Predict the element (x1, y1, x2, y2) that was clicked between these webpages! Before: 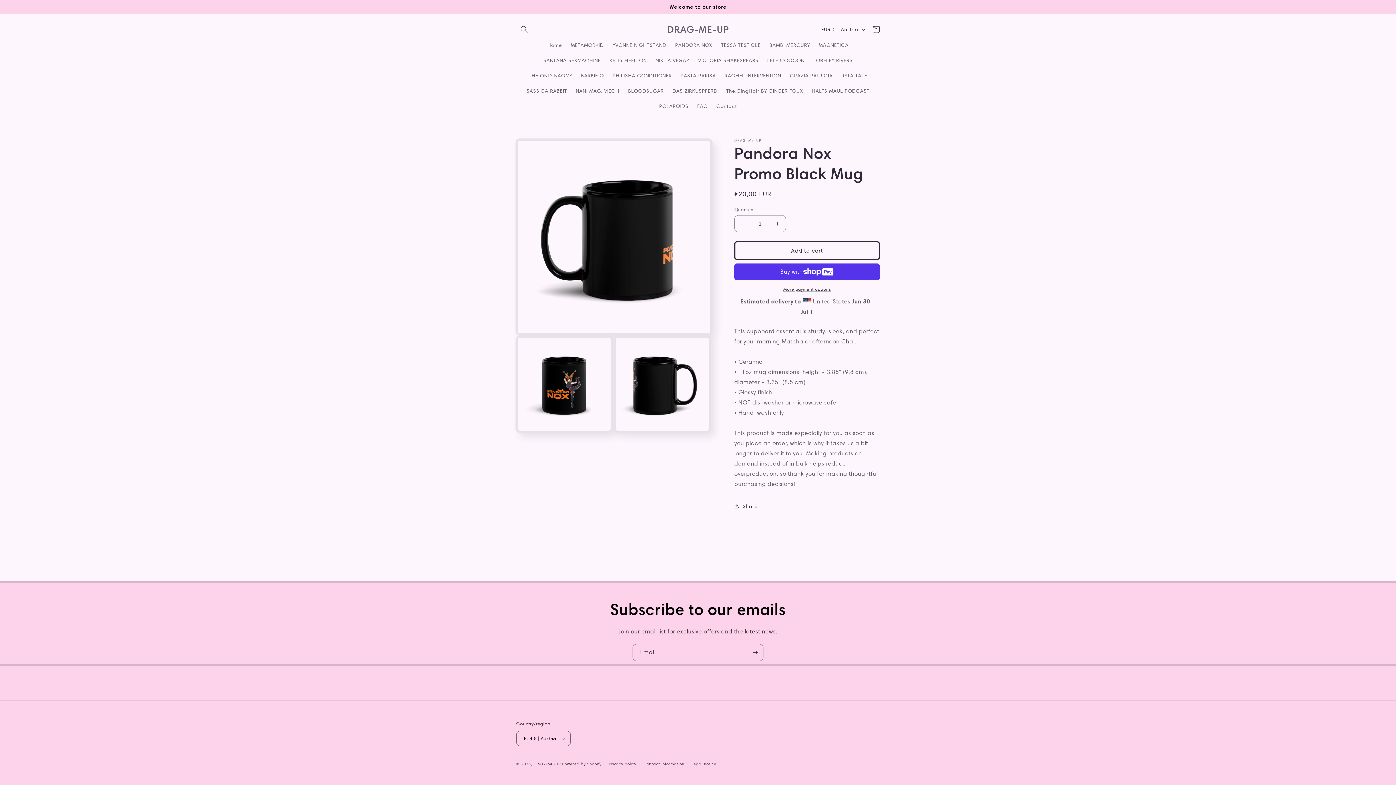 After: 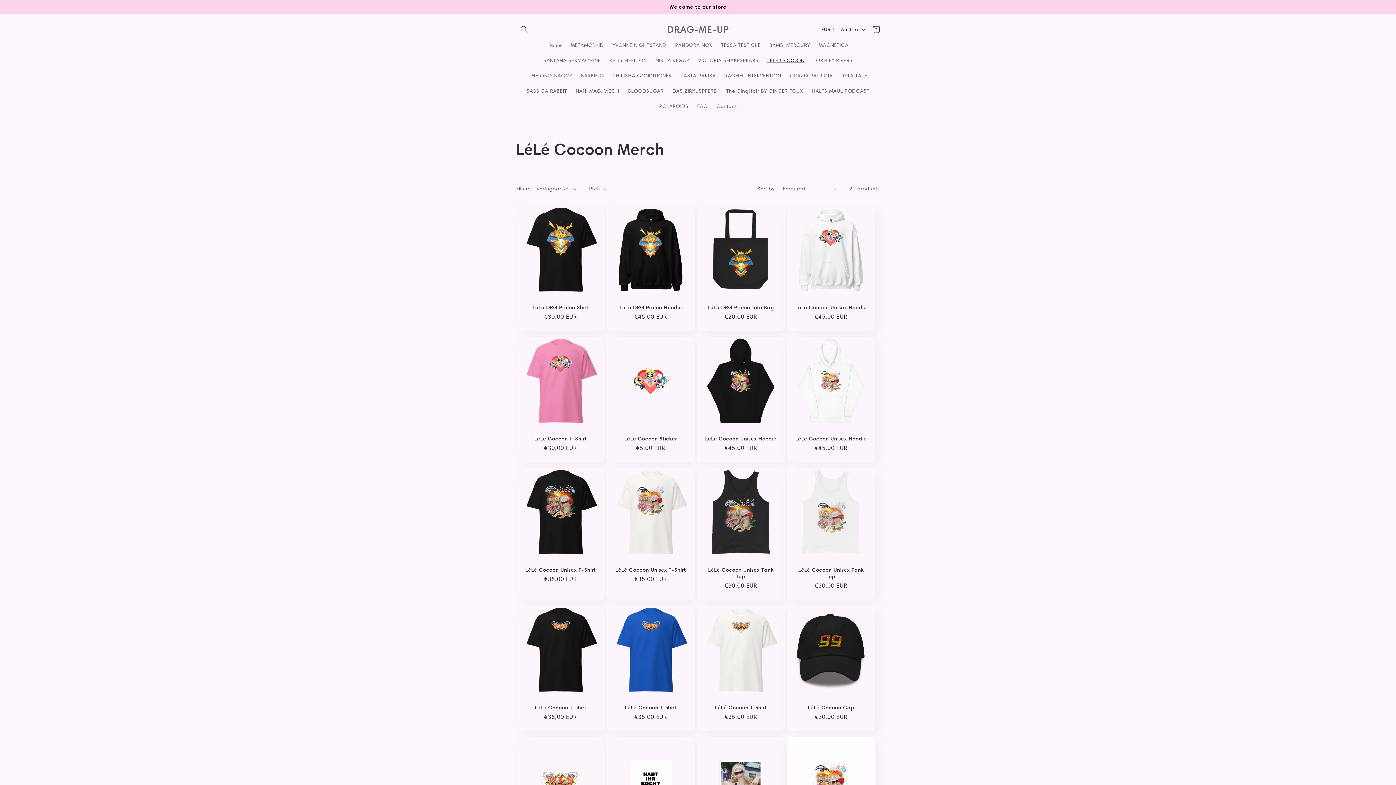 Action: bbox: (763, 52, 809, 68) label: LÉLÉ COCOON